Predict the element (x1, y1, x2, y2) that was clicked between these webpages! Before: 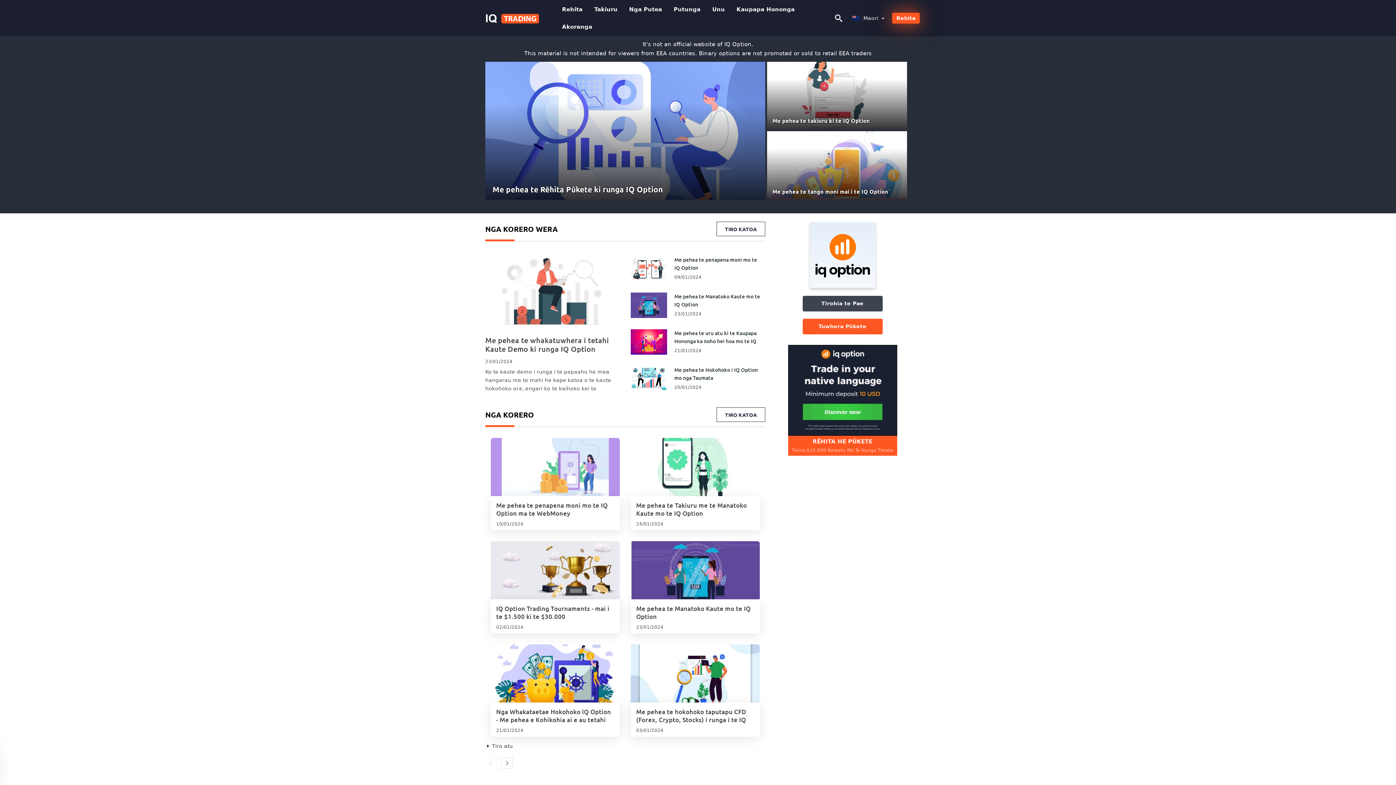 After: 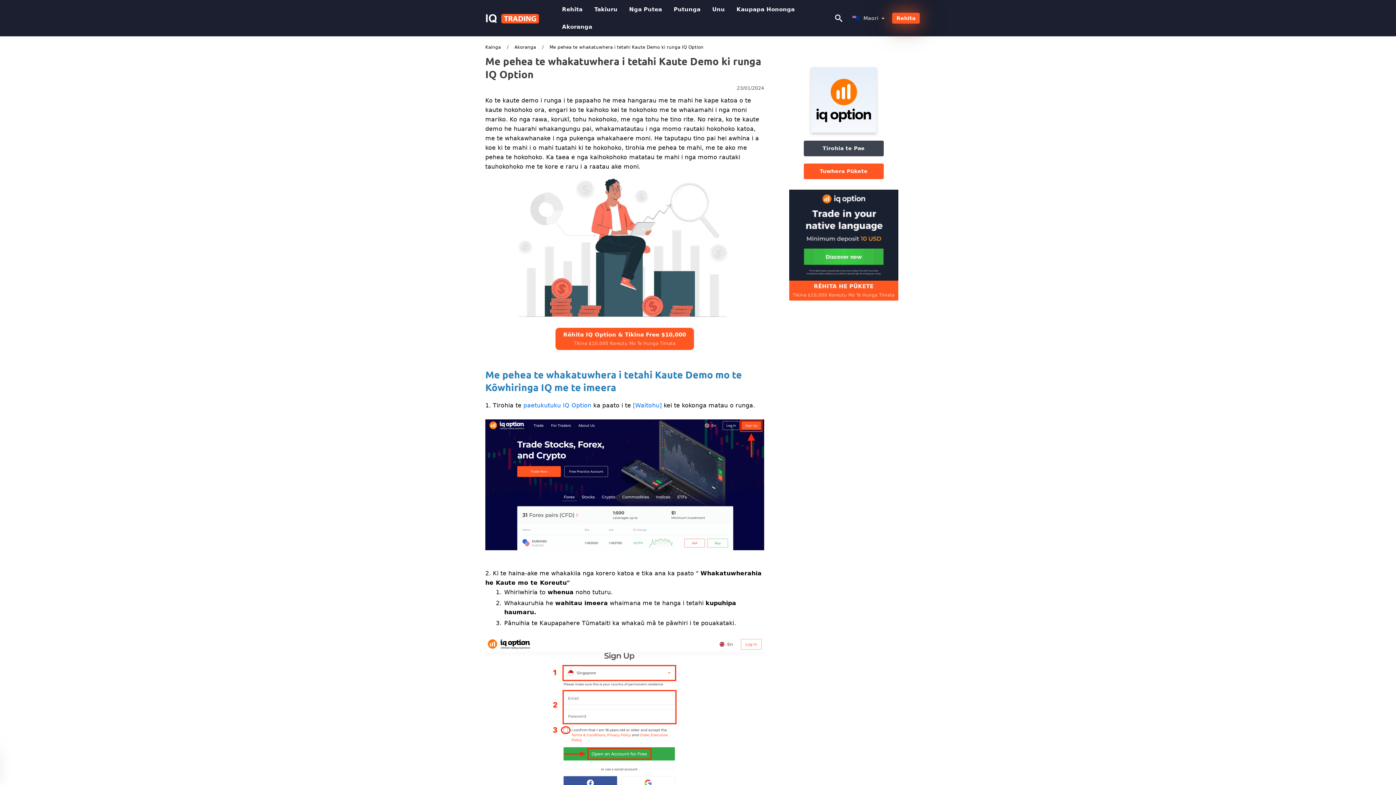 Action: bbox: (485, 256, 620, 328)